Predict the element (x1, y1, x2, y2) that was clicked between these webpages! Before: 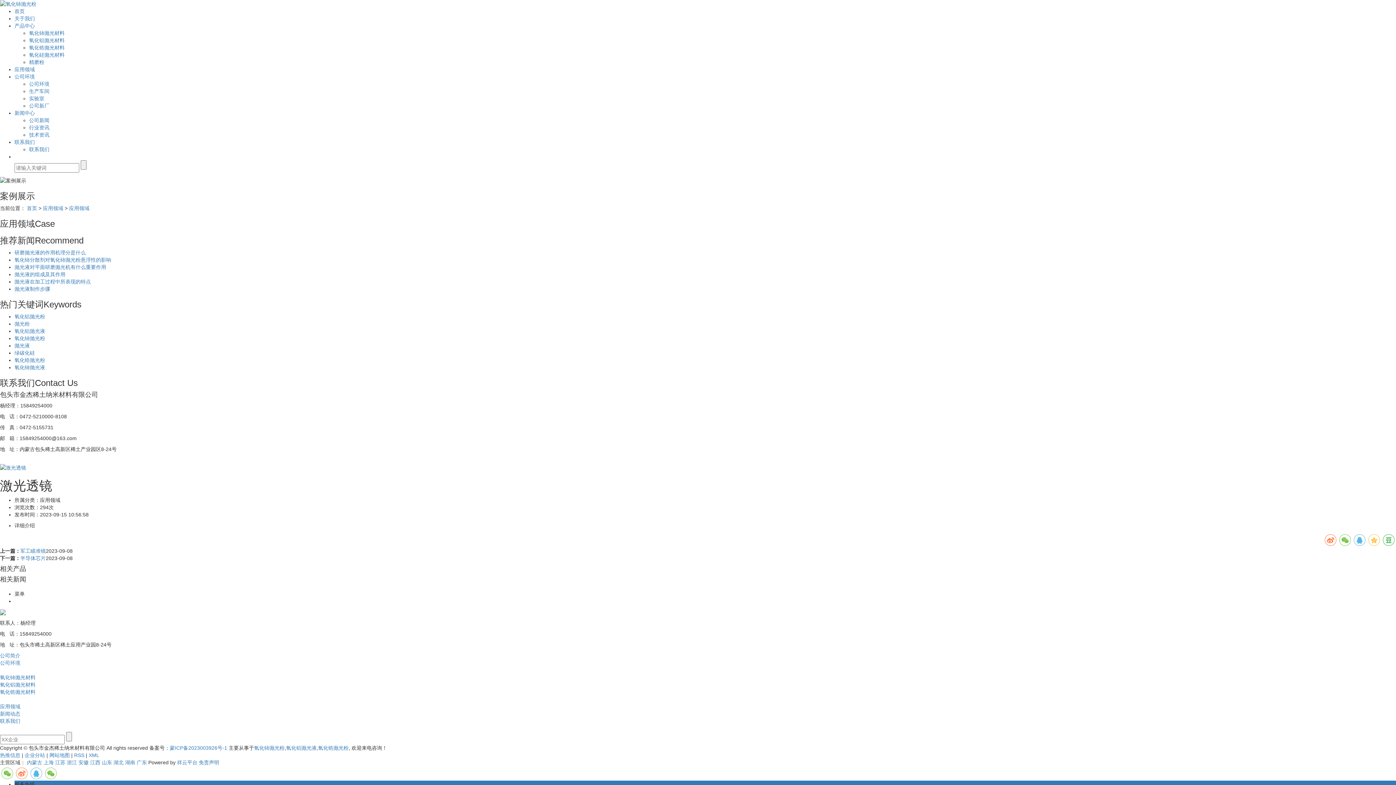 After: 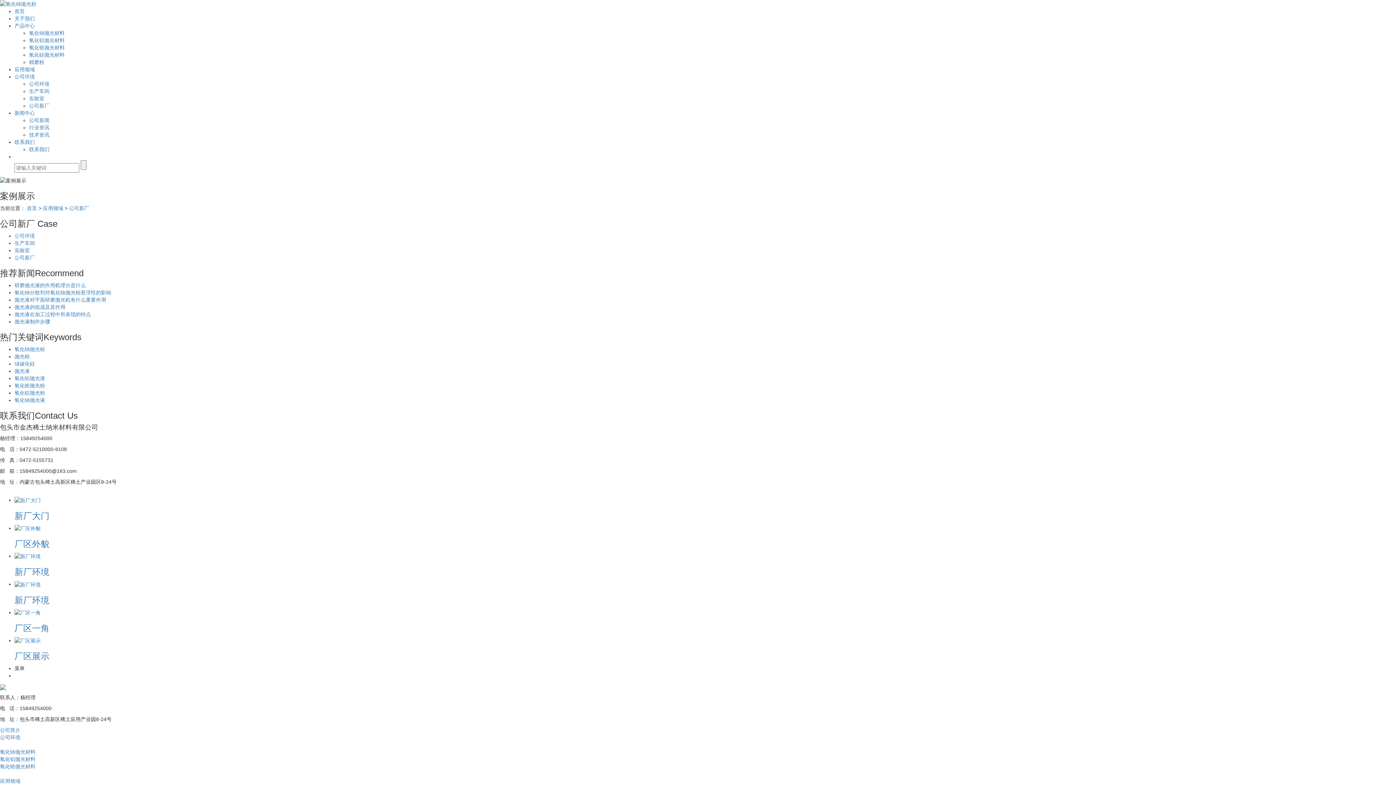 Action: bbox: (29, 103, 49, 108) label: 公司新厂